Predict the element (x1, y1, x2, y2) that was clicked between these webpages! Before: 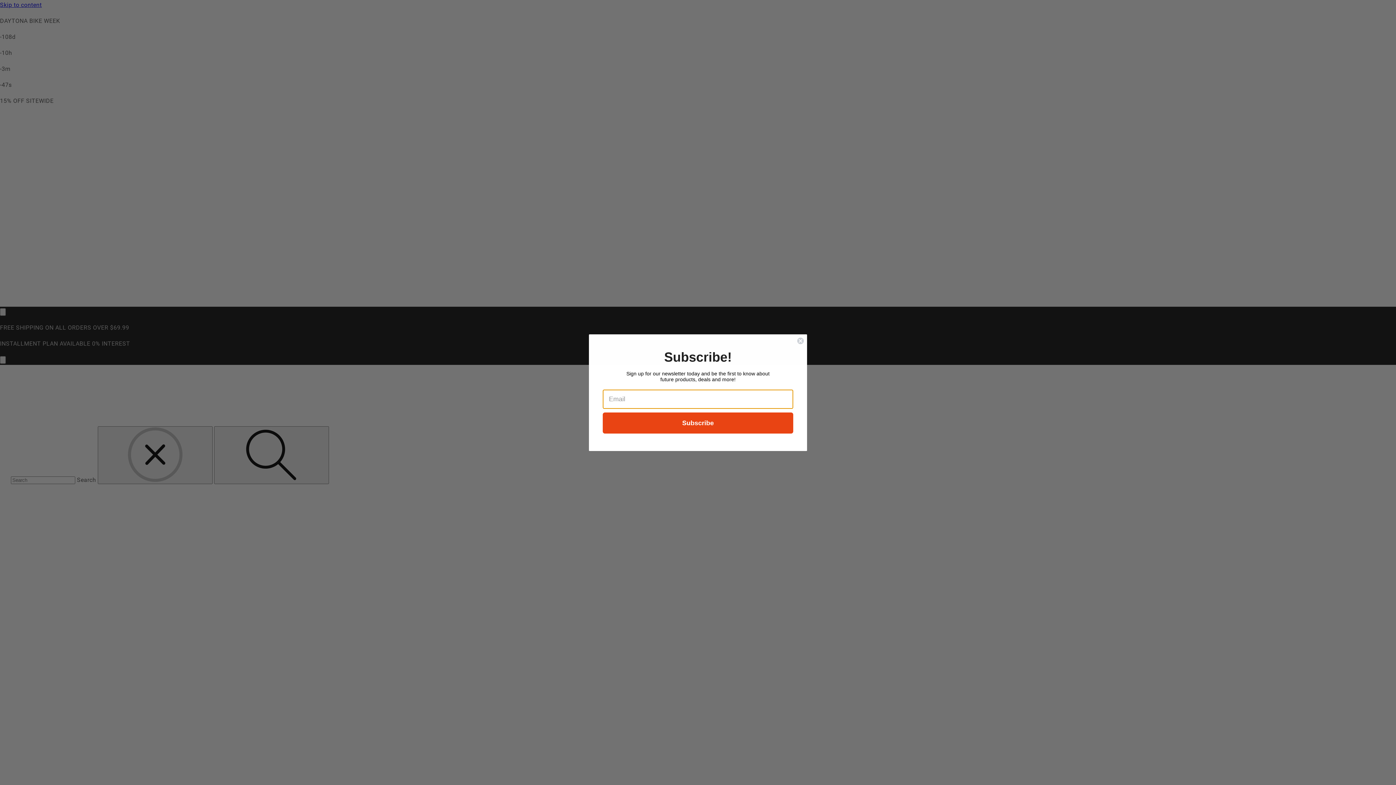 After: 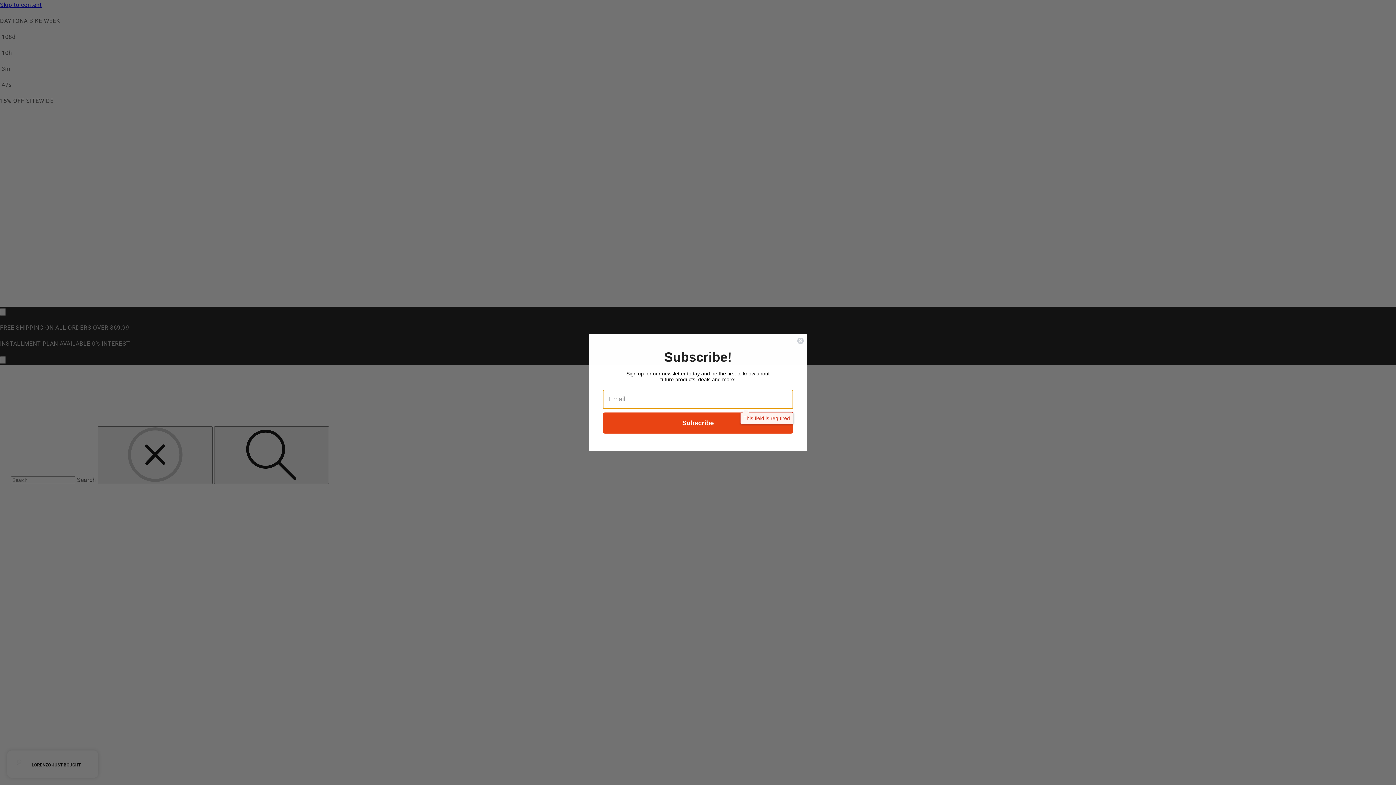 Action: bbox: (602, 412, 793, 433) label: Subscribe